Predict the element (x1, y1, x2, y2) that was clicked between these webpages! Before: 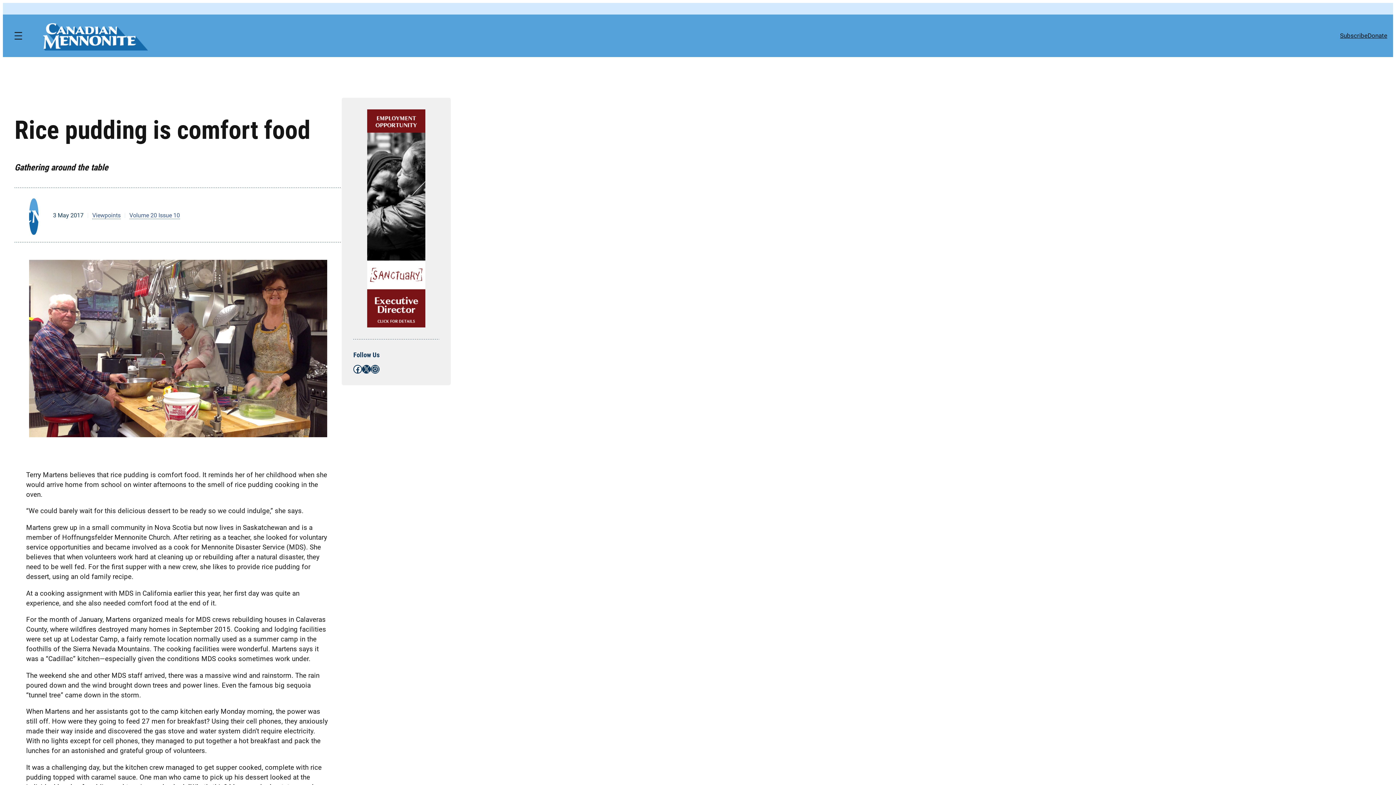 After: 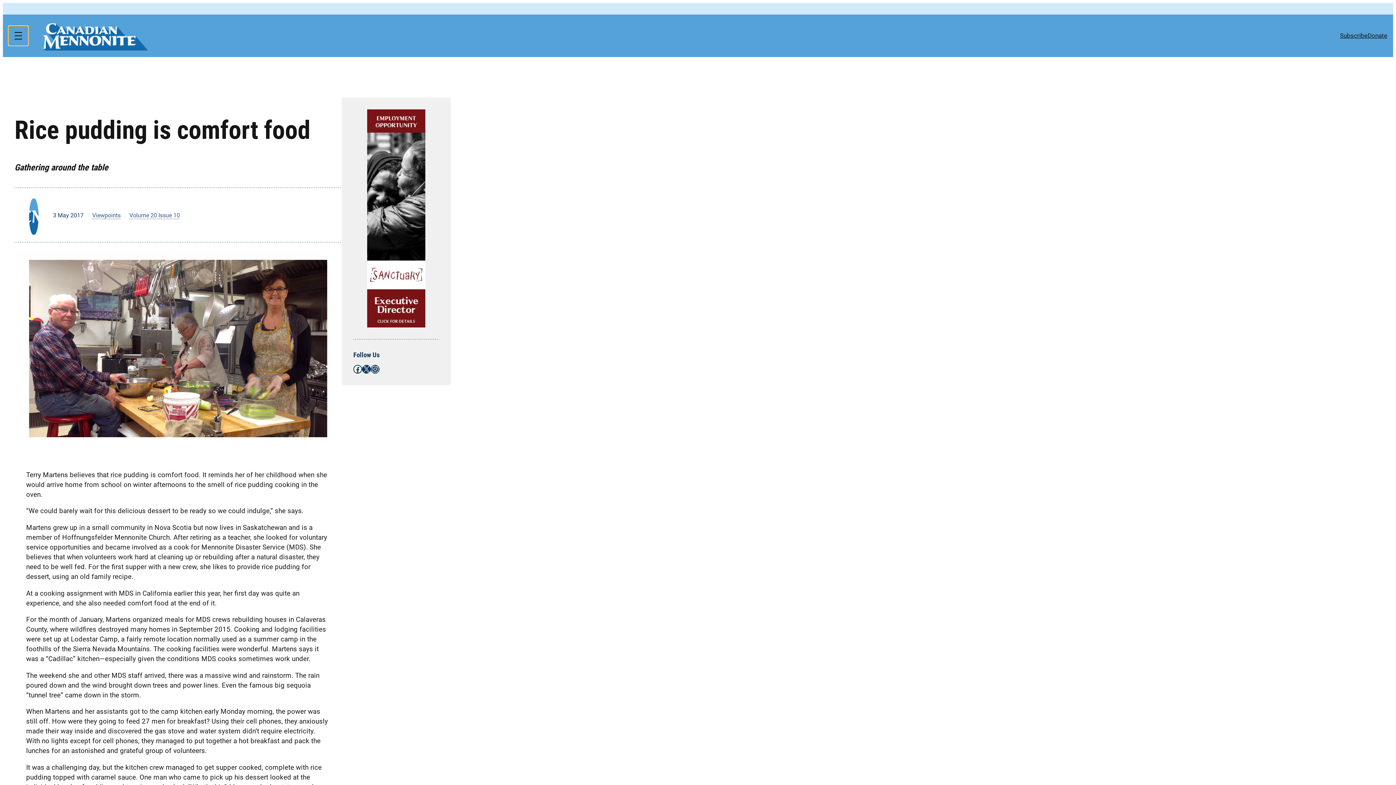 Action: label: Open menu bbox: (8, 26, 28, 45)